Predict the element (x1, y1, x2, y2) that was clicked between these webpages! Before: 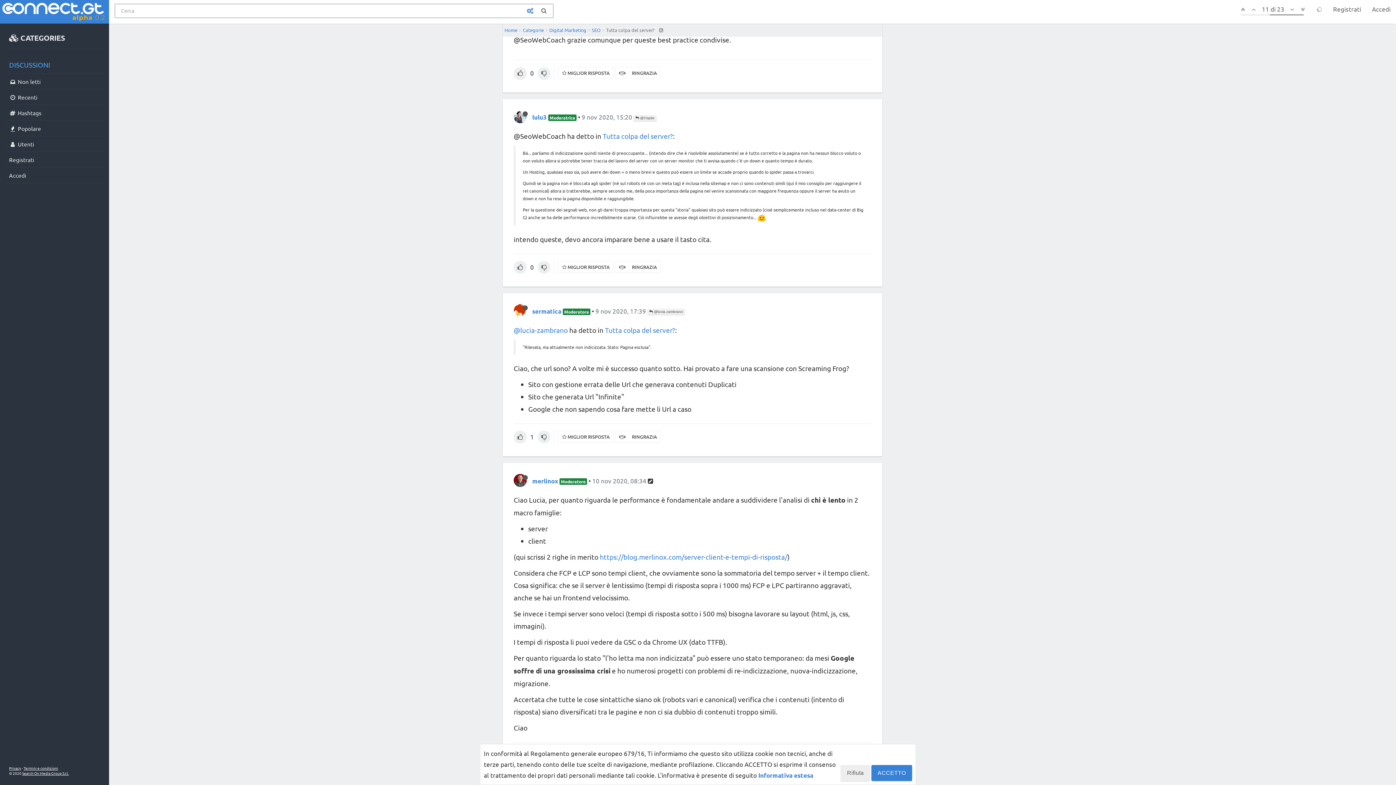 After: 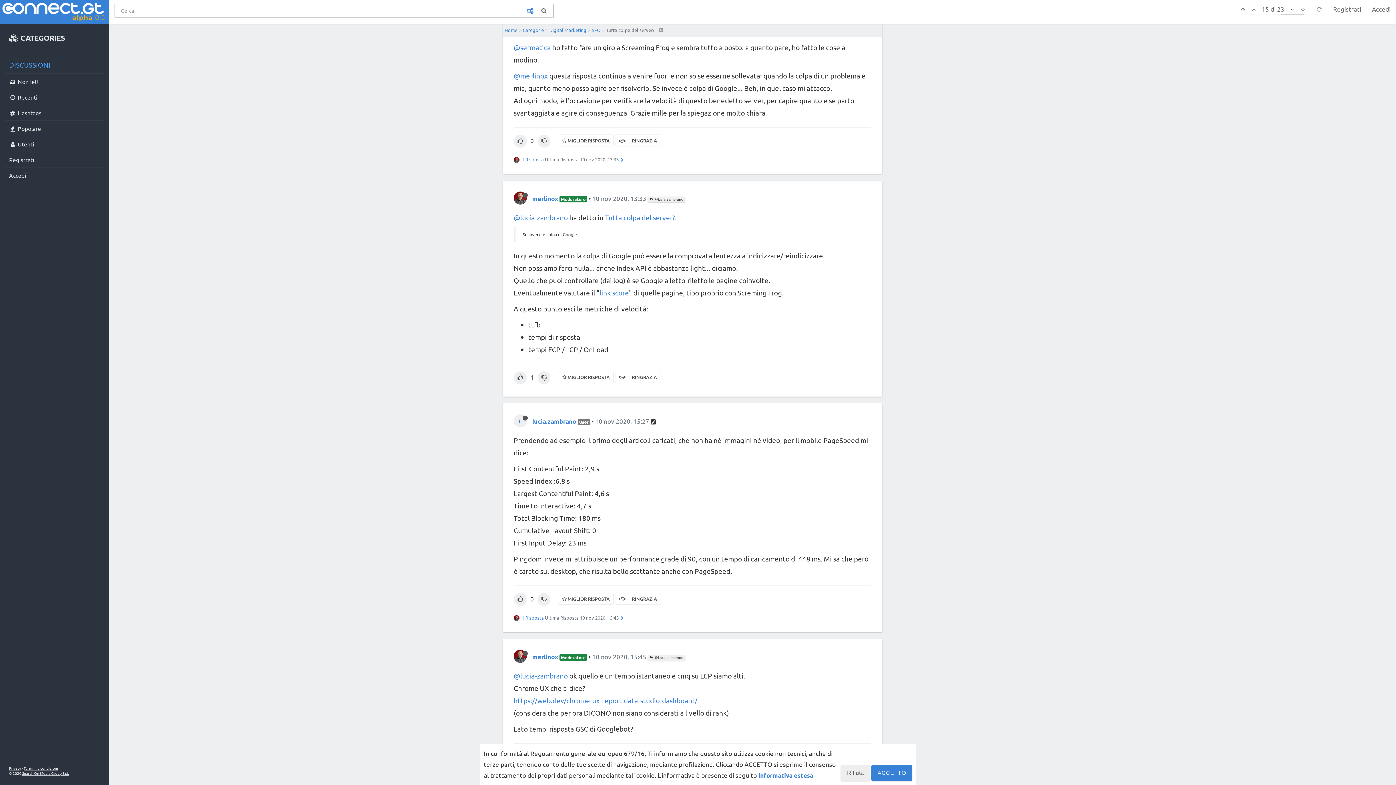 Action: bbox: (1287, 0, 1297, 18)